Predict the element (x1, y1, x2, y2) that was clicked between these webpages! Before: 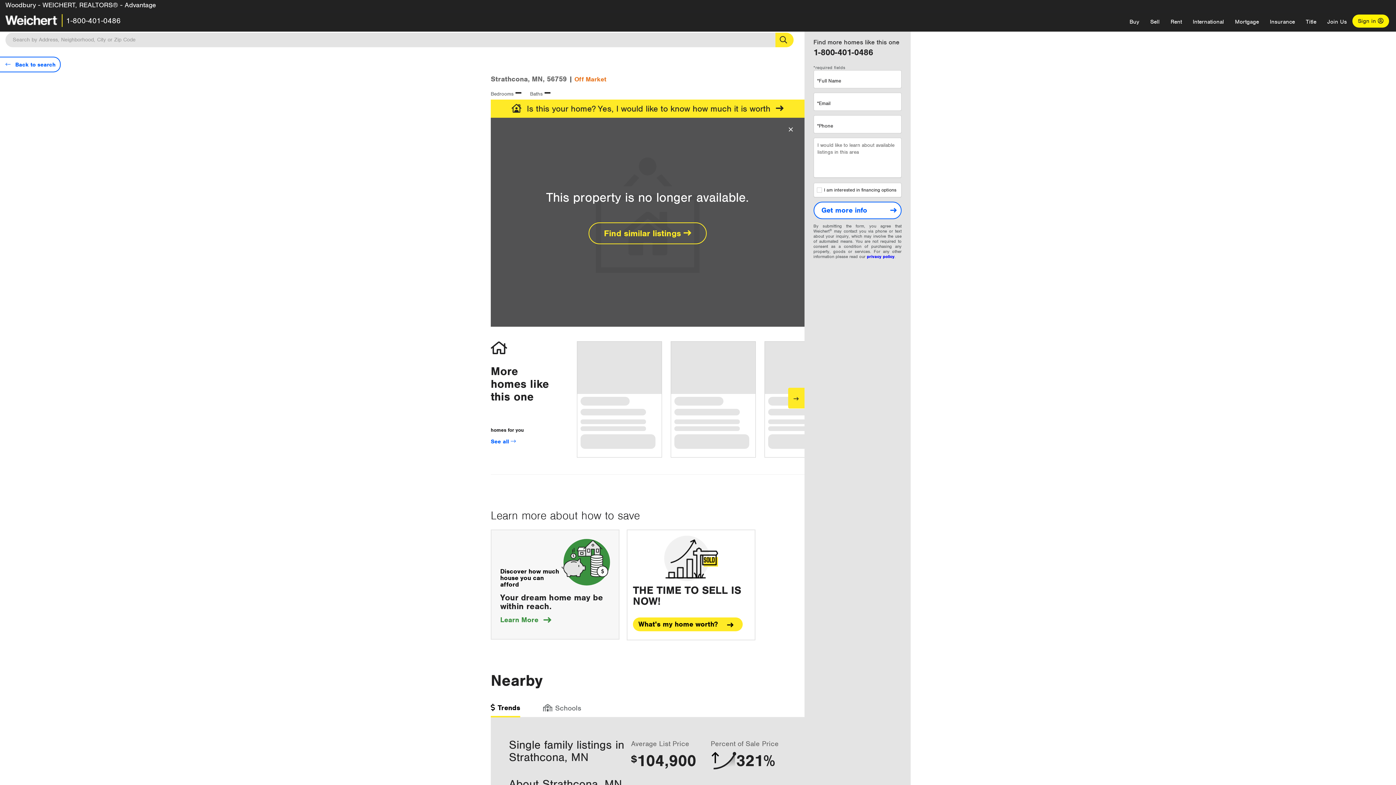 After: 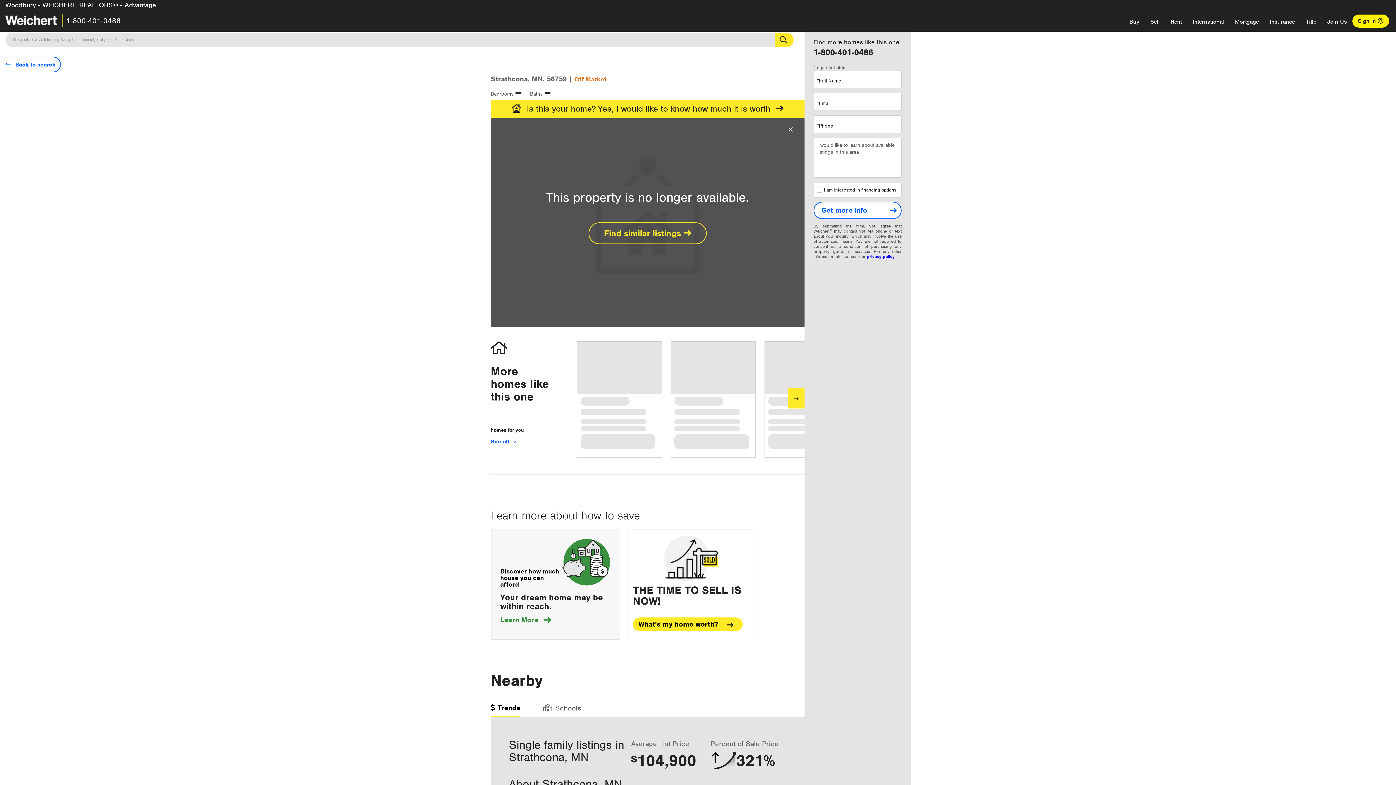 Action: bbox: (66, 16, 120, 25) label: 1-800-401-0486